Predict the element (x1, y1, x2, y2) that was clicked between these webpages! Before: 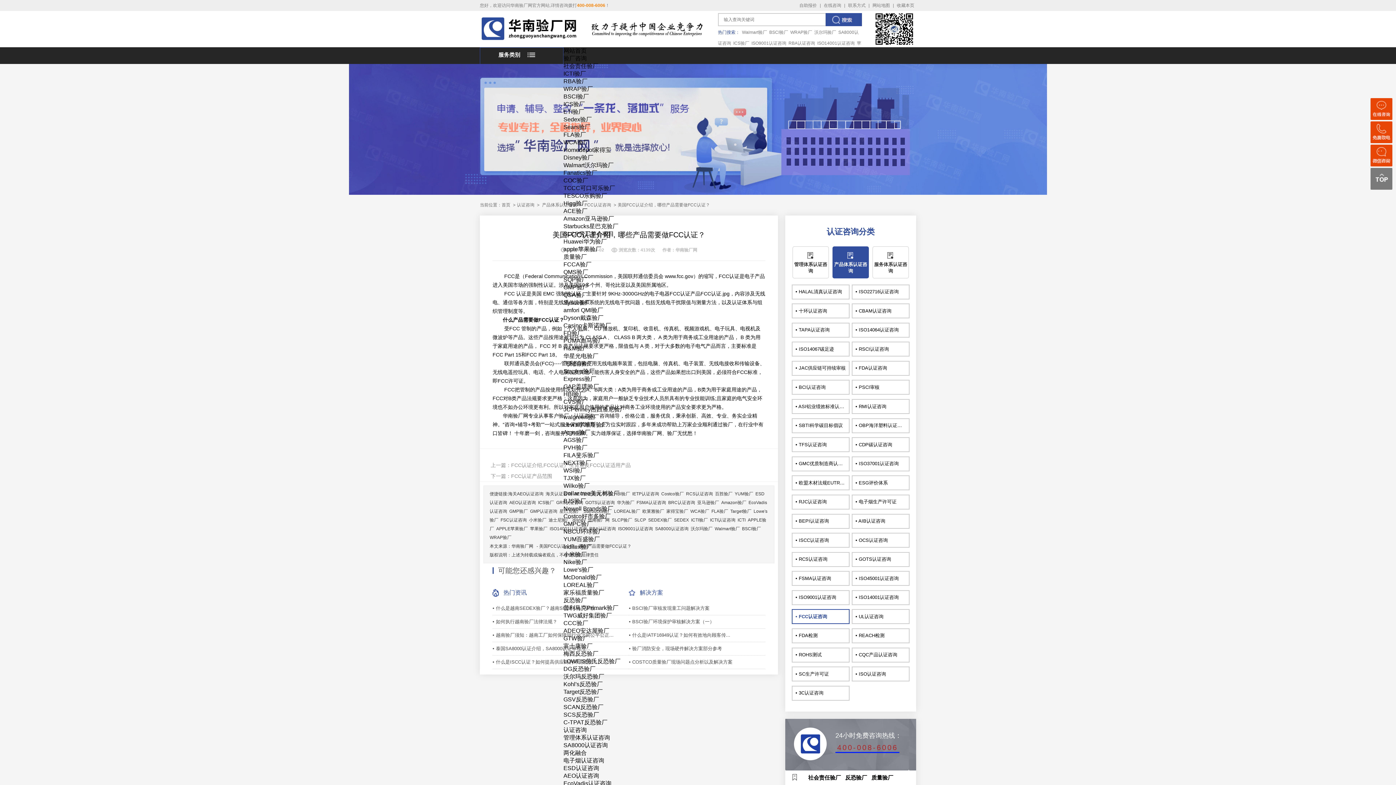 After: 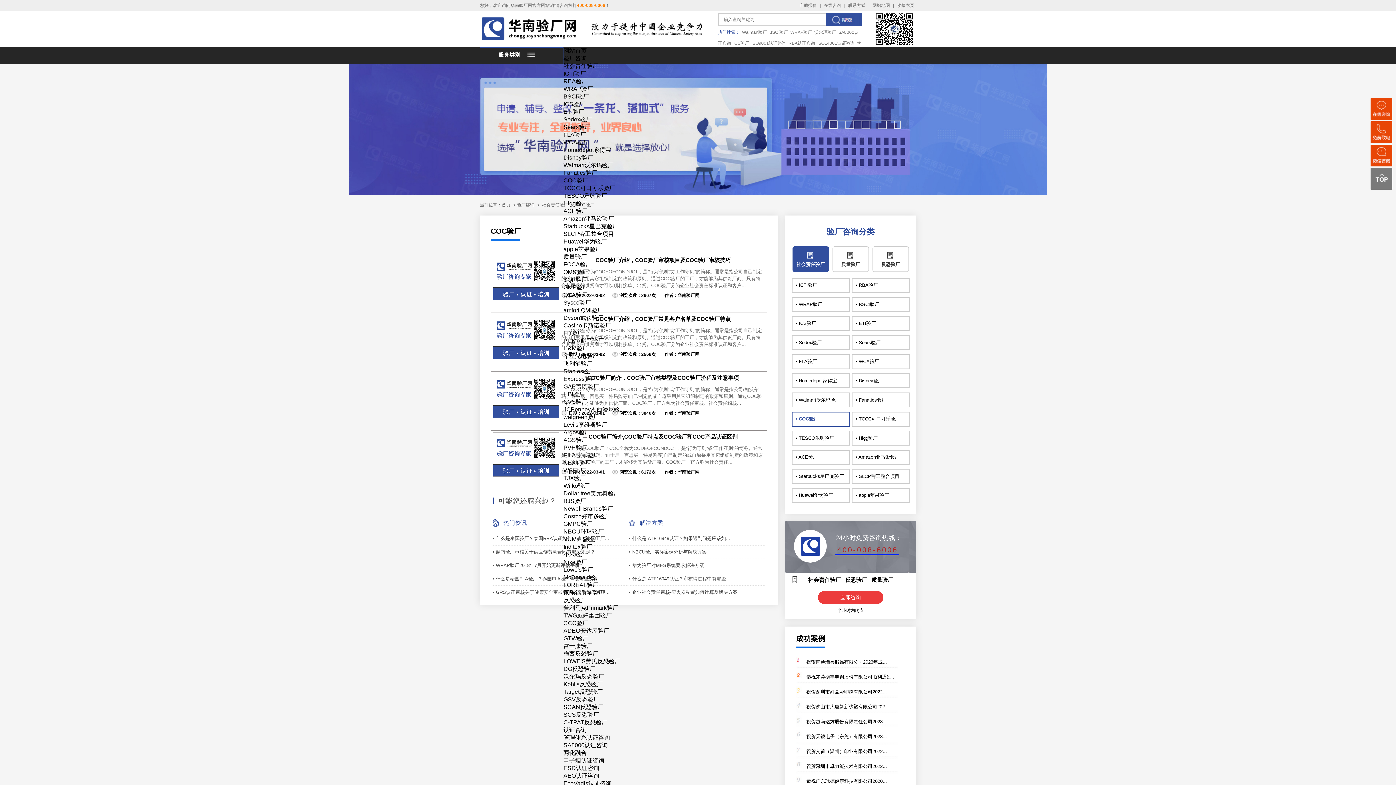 Action: bbox: (563, 177, 588, 183) label: COC验厂